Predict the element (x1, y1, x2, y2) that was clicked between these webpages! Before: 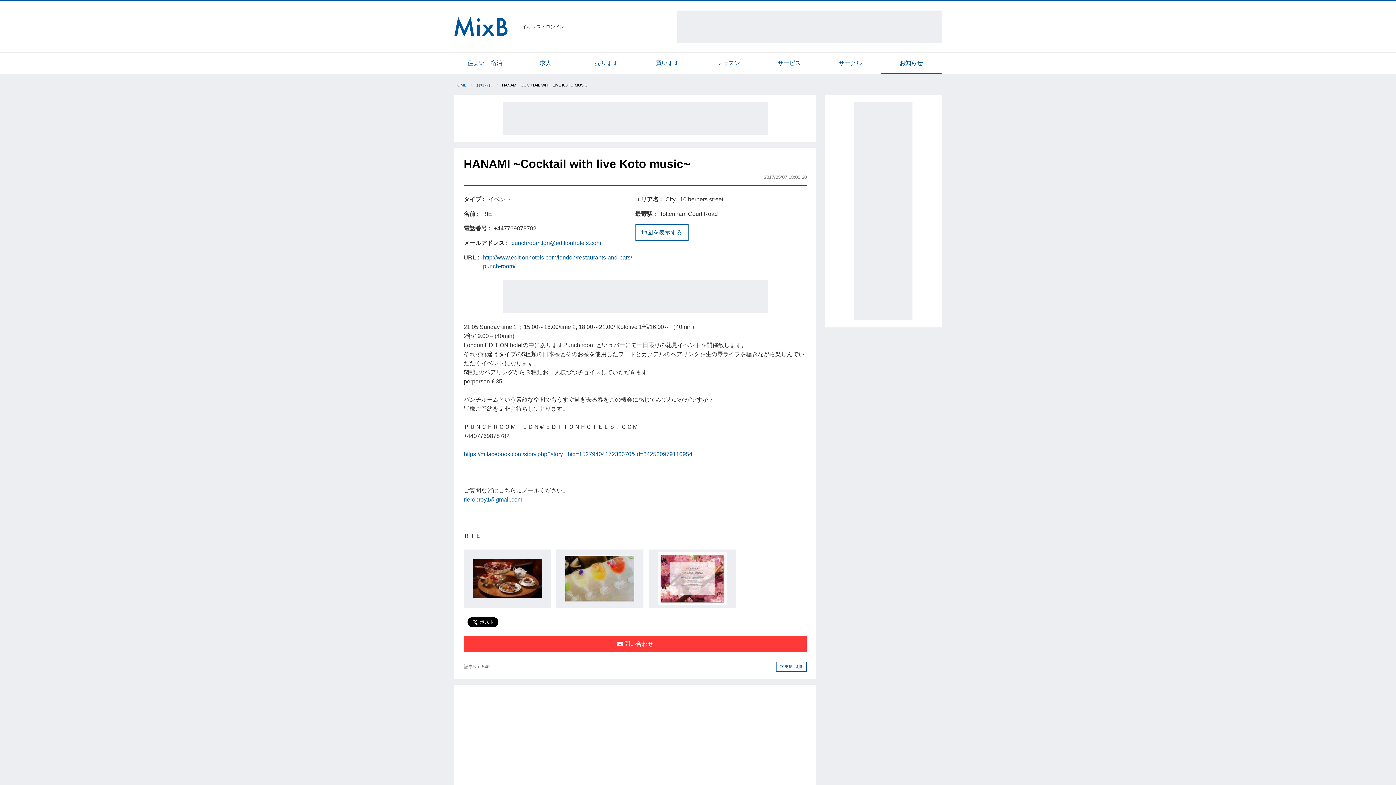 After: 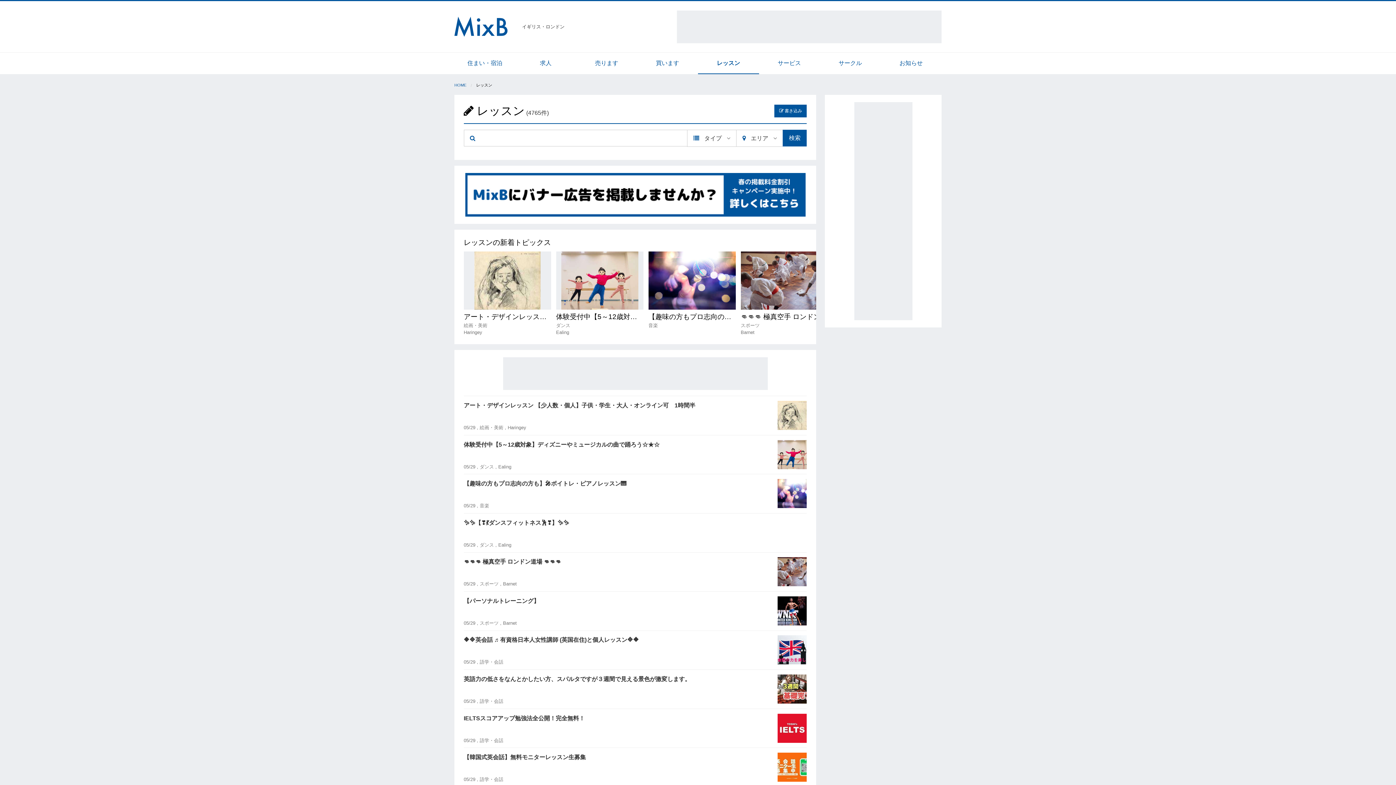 Action: bbox: (698, 52, 759, 73) label: レッスン